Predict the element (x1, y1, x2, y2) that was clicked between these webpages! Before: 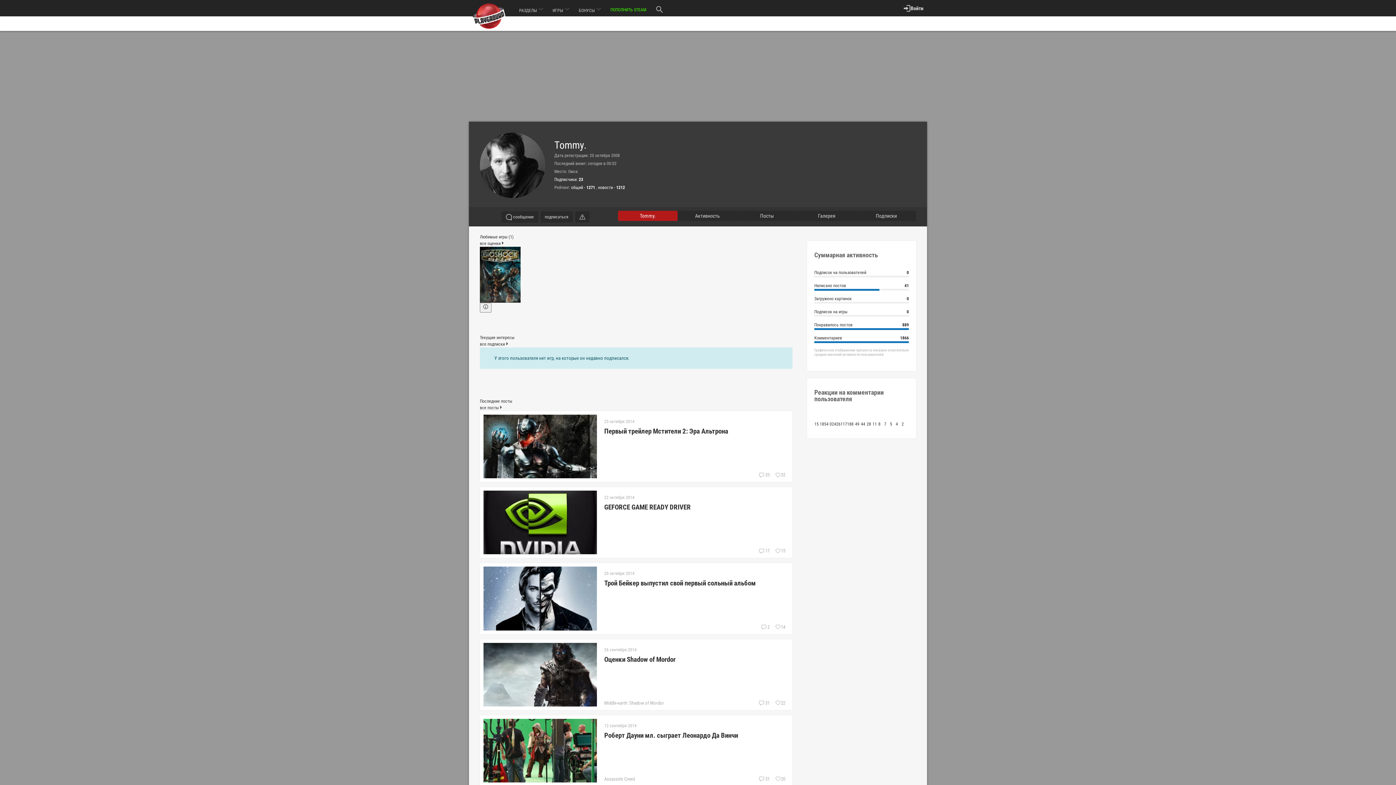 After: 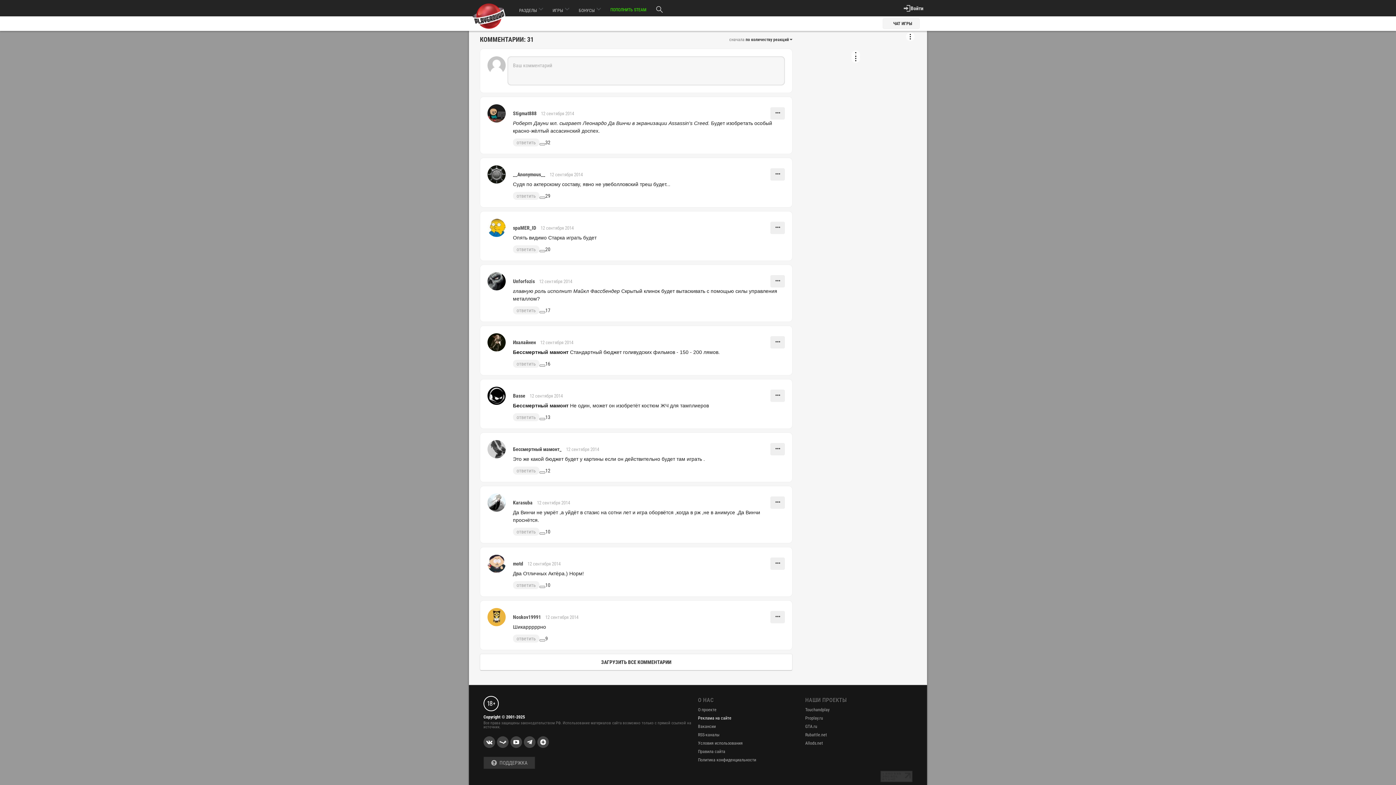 Action: bbox: (758, 775, 769, 782) label: 31